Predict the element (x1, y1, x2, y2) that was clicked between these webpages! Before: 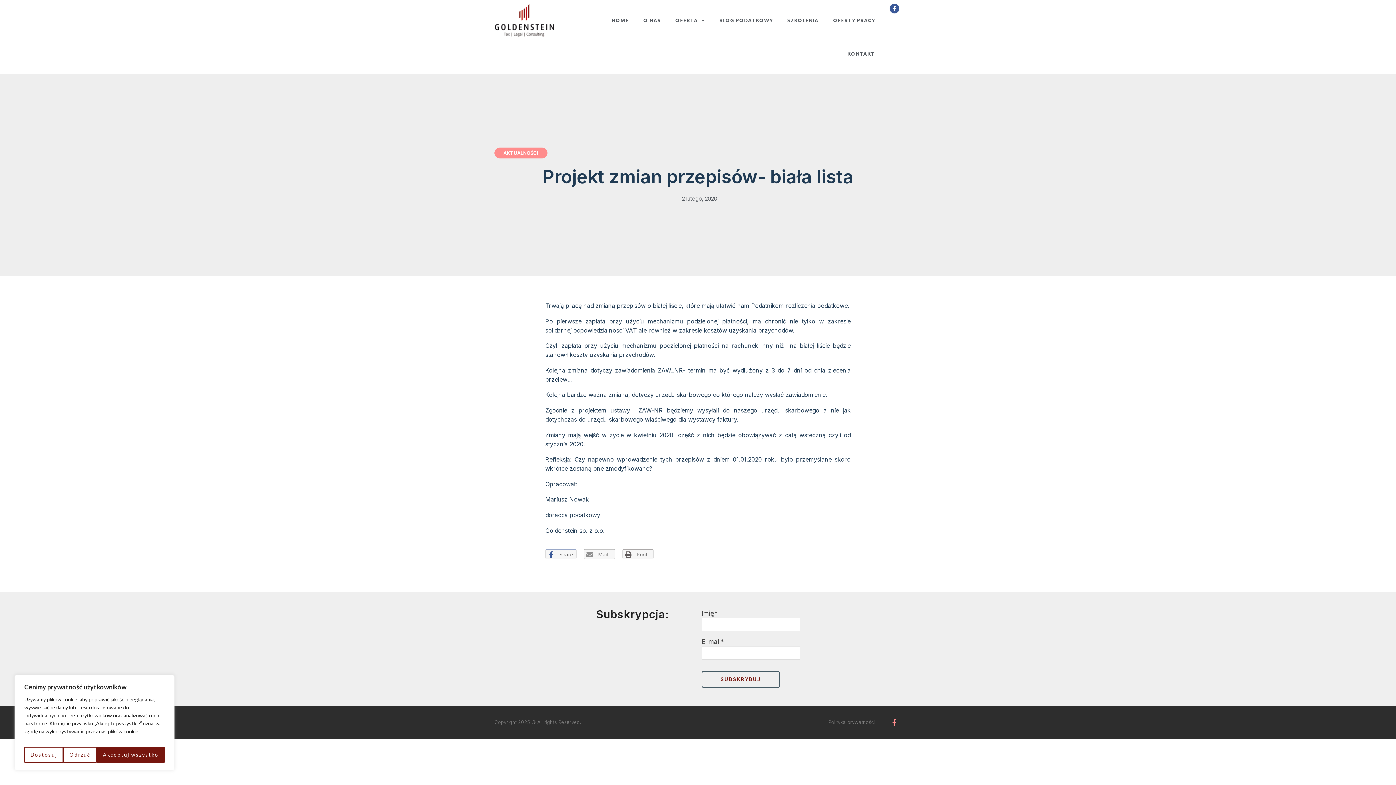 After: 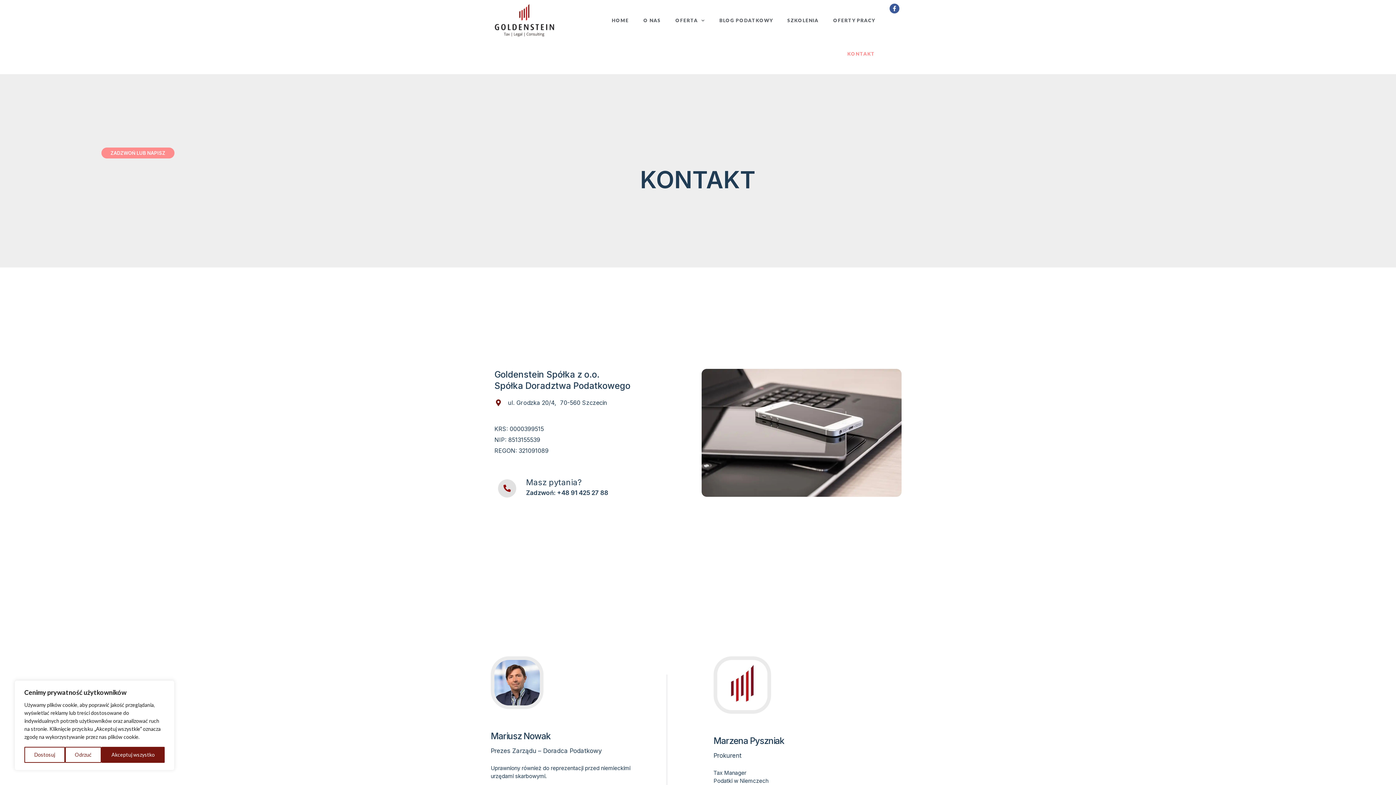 Action: label: KONTAKT bbox: (840, 37, 882, 70)